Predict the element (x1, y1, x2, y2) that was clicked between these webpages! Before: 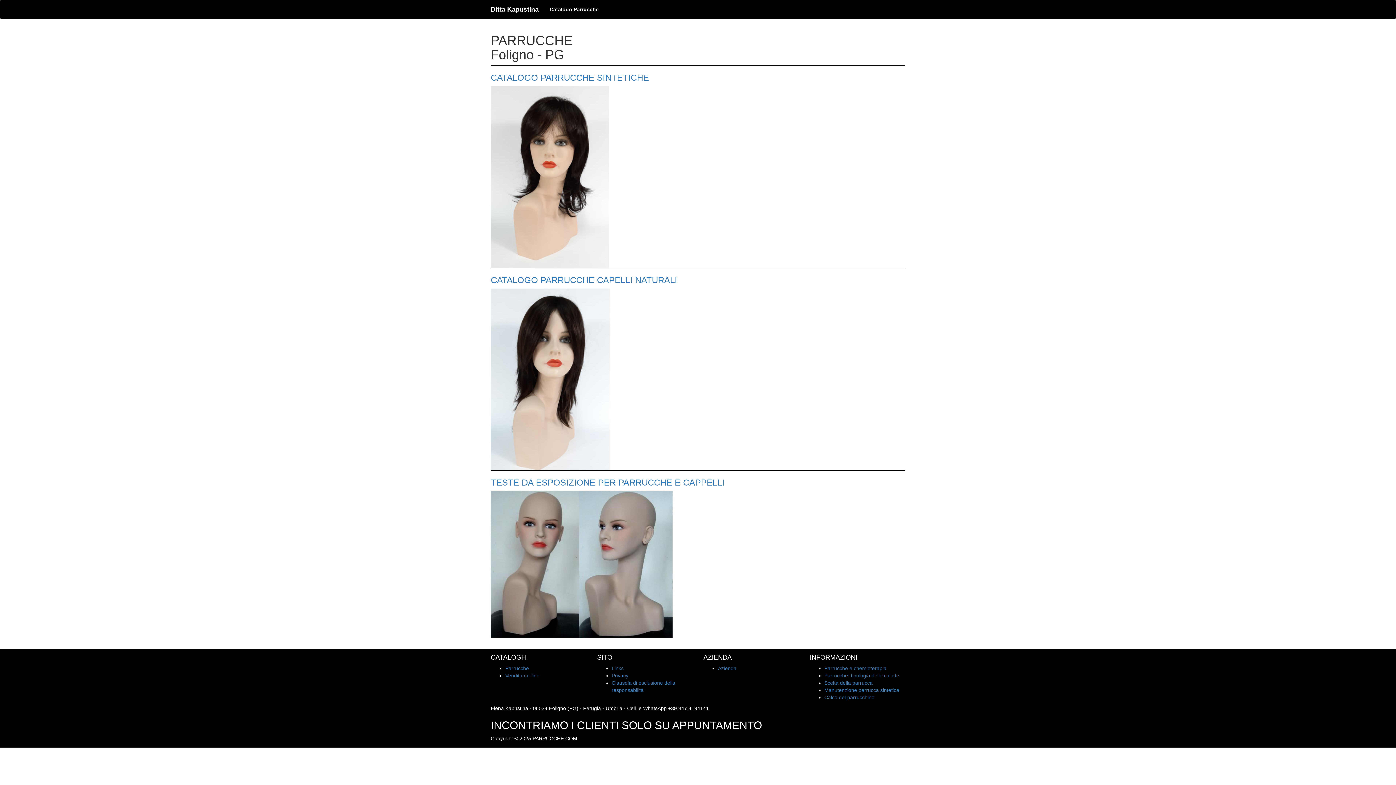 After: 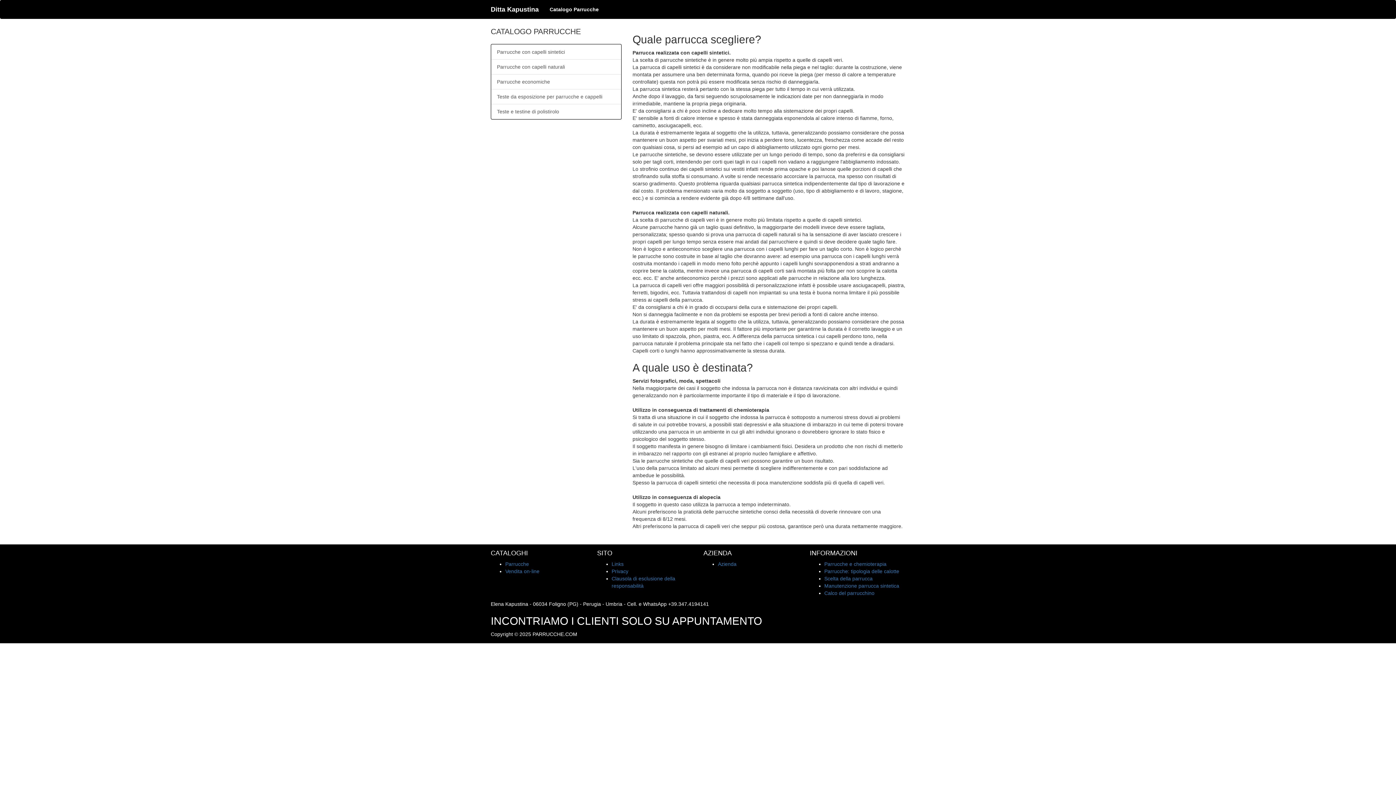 Action: bbox: (824, 680, 872, 686) label: Scelta della parrucca